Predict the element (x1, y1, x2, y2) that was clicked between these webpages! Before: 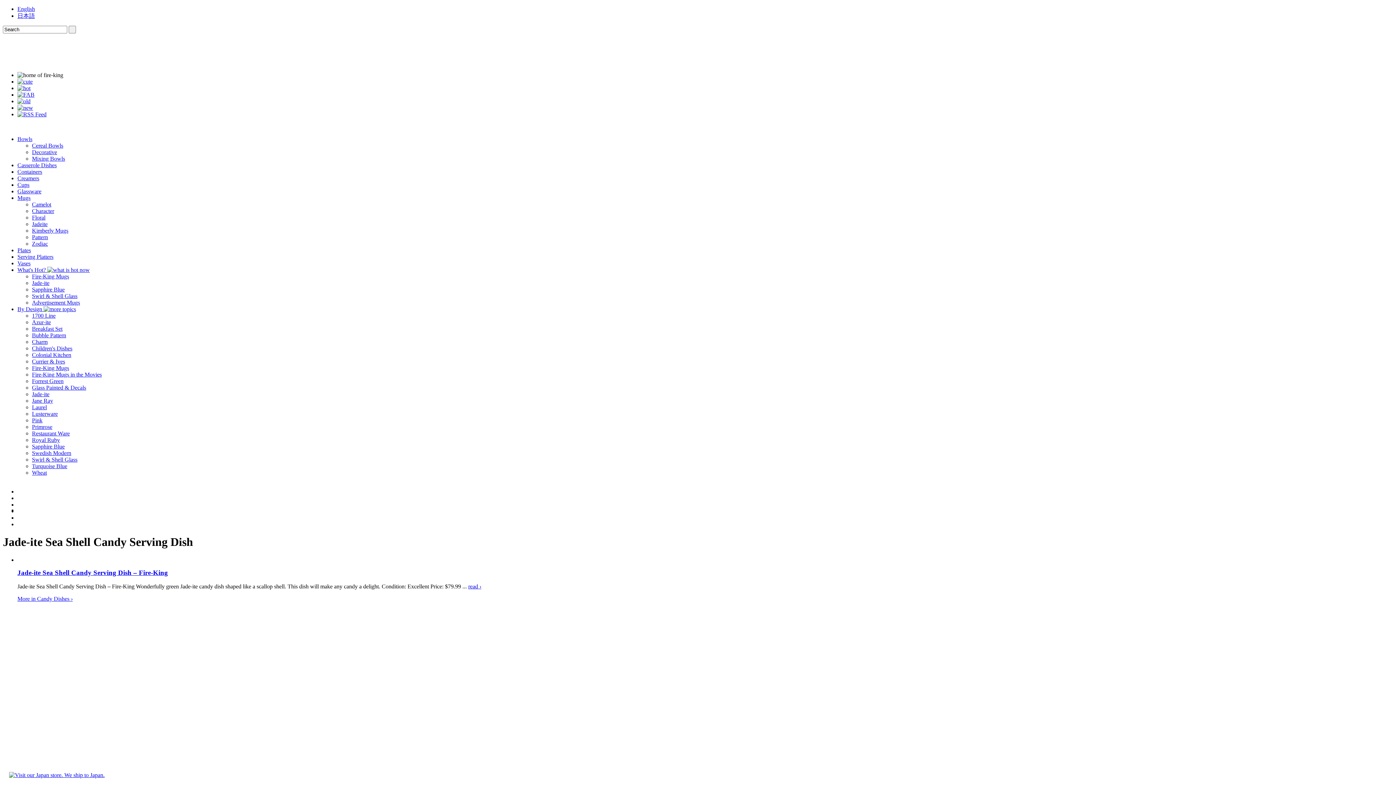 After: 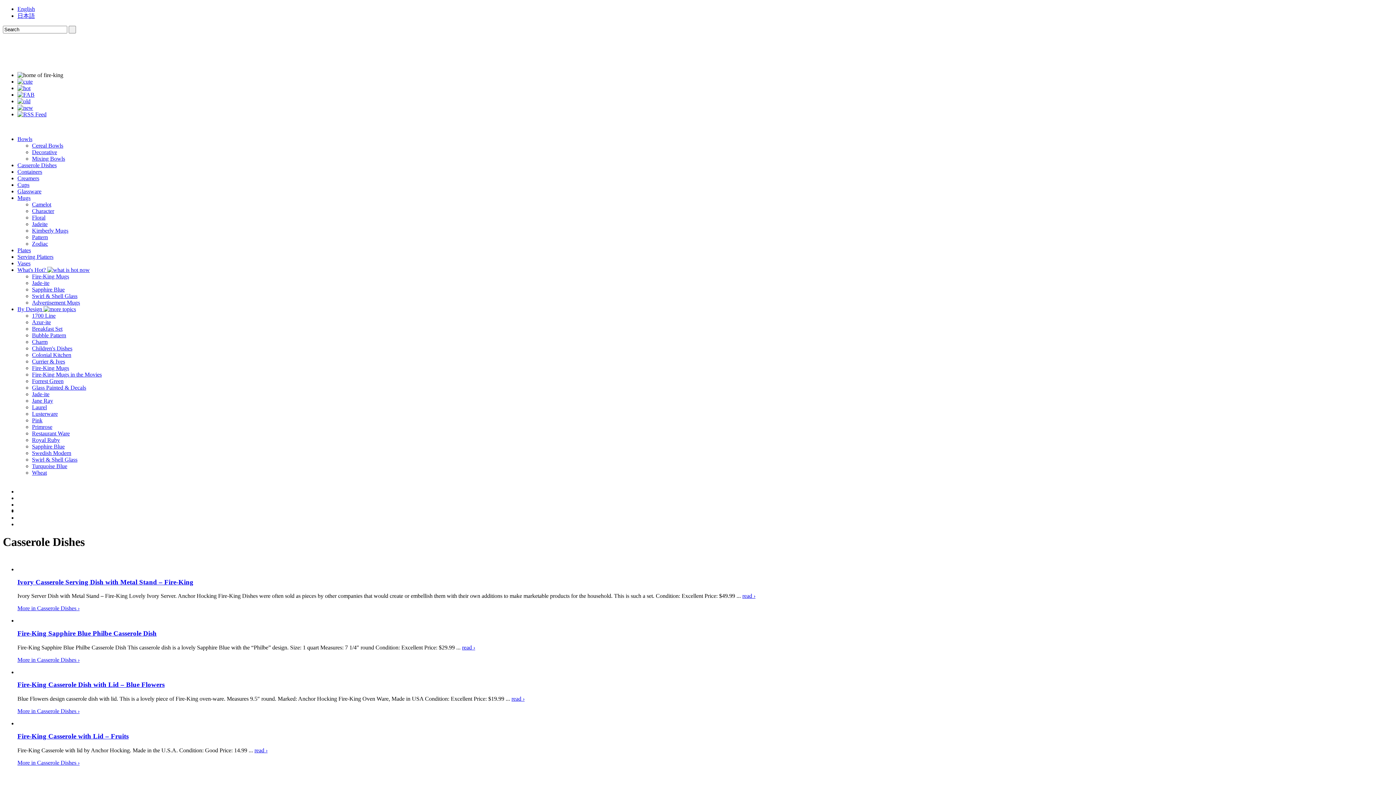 Action: bbox: (17, 162, 56, 168) label: Casserole Dishes